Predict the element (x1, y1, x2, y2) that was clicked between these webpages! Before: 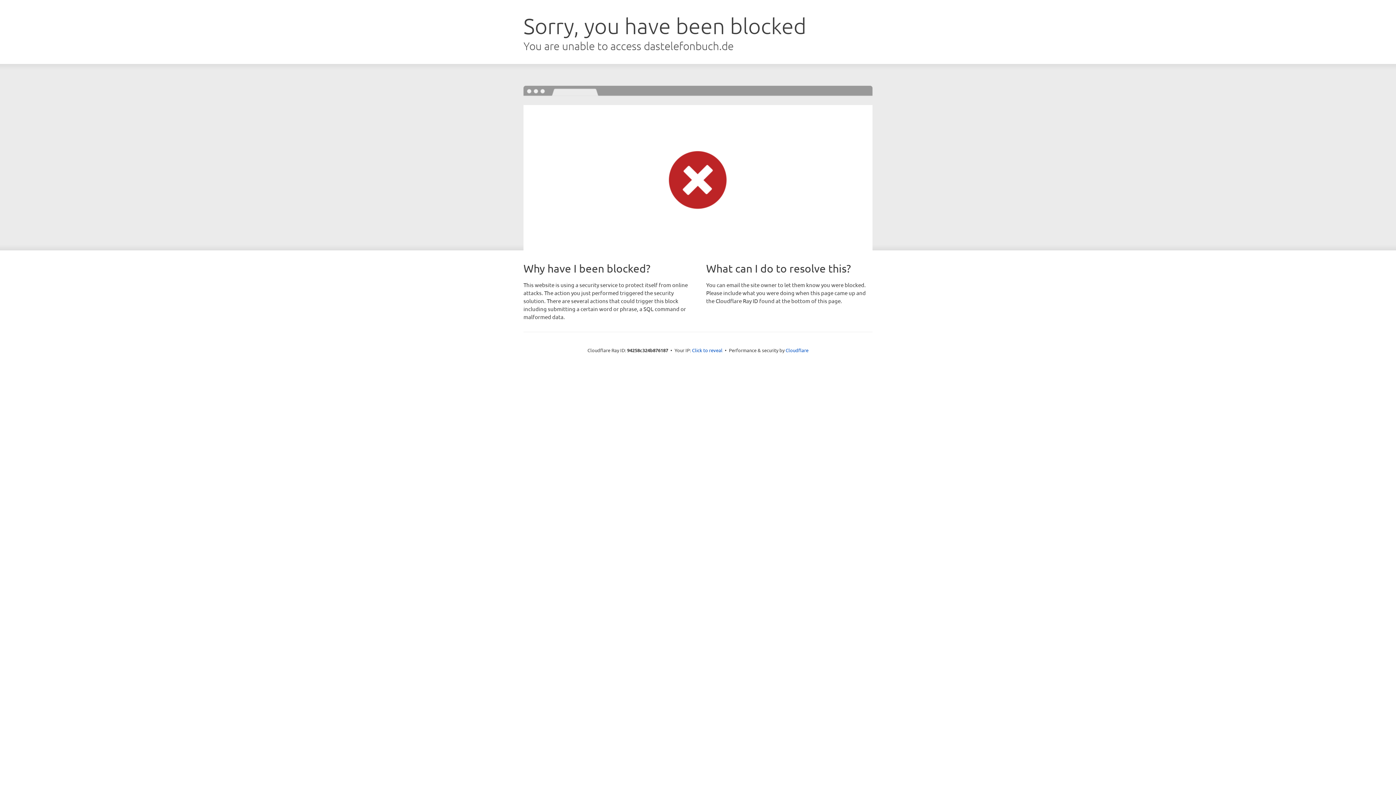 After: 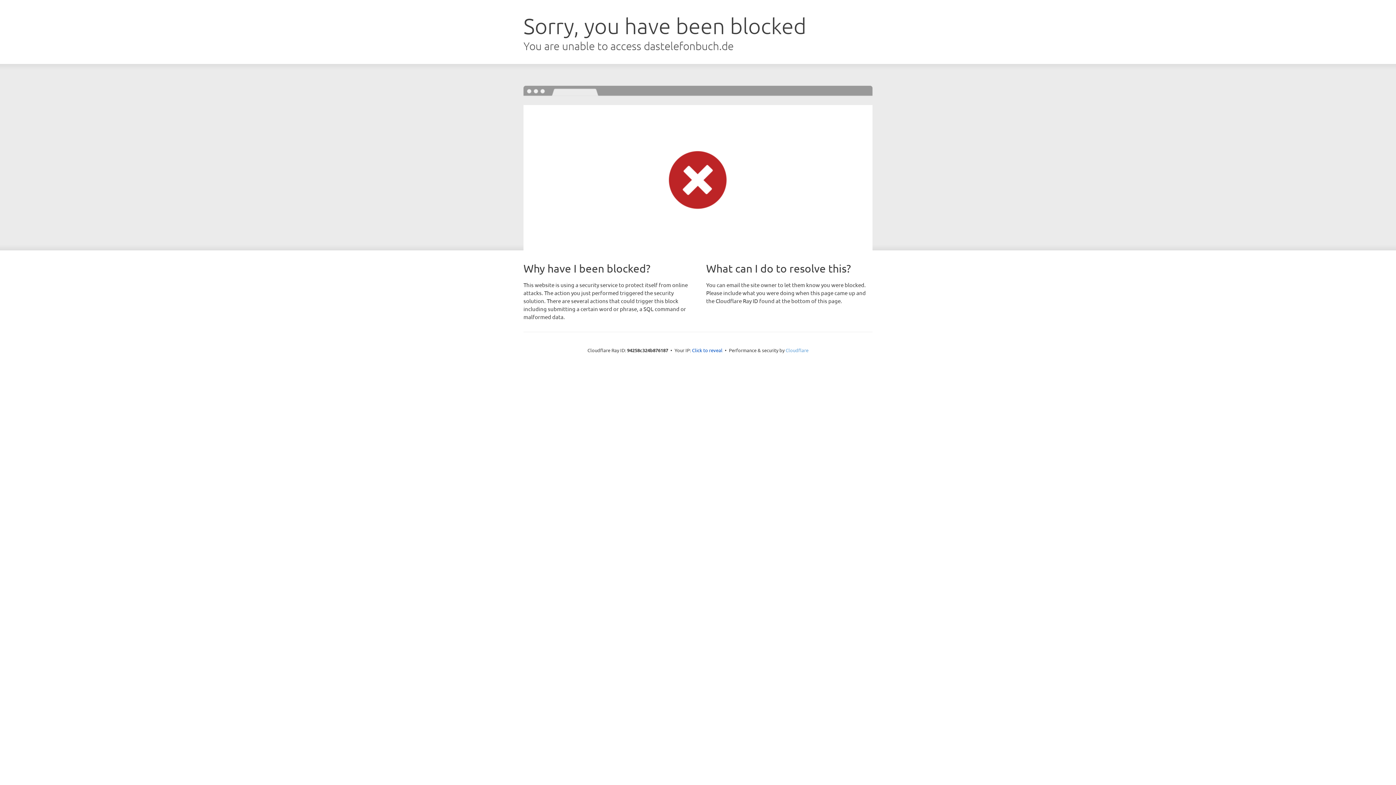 Action: label: Cloudflare bbox: (785, 347, 808, 353)